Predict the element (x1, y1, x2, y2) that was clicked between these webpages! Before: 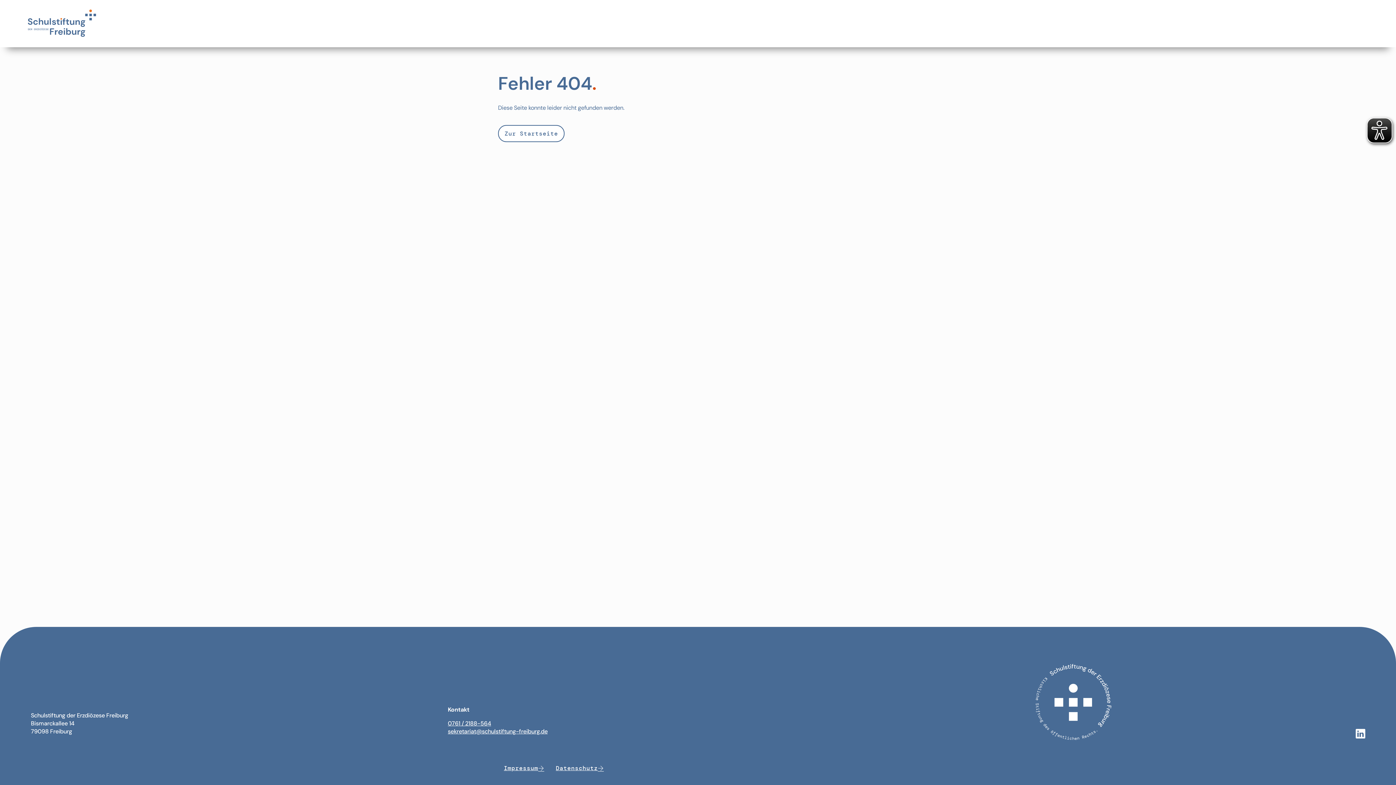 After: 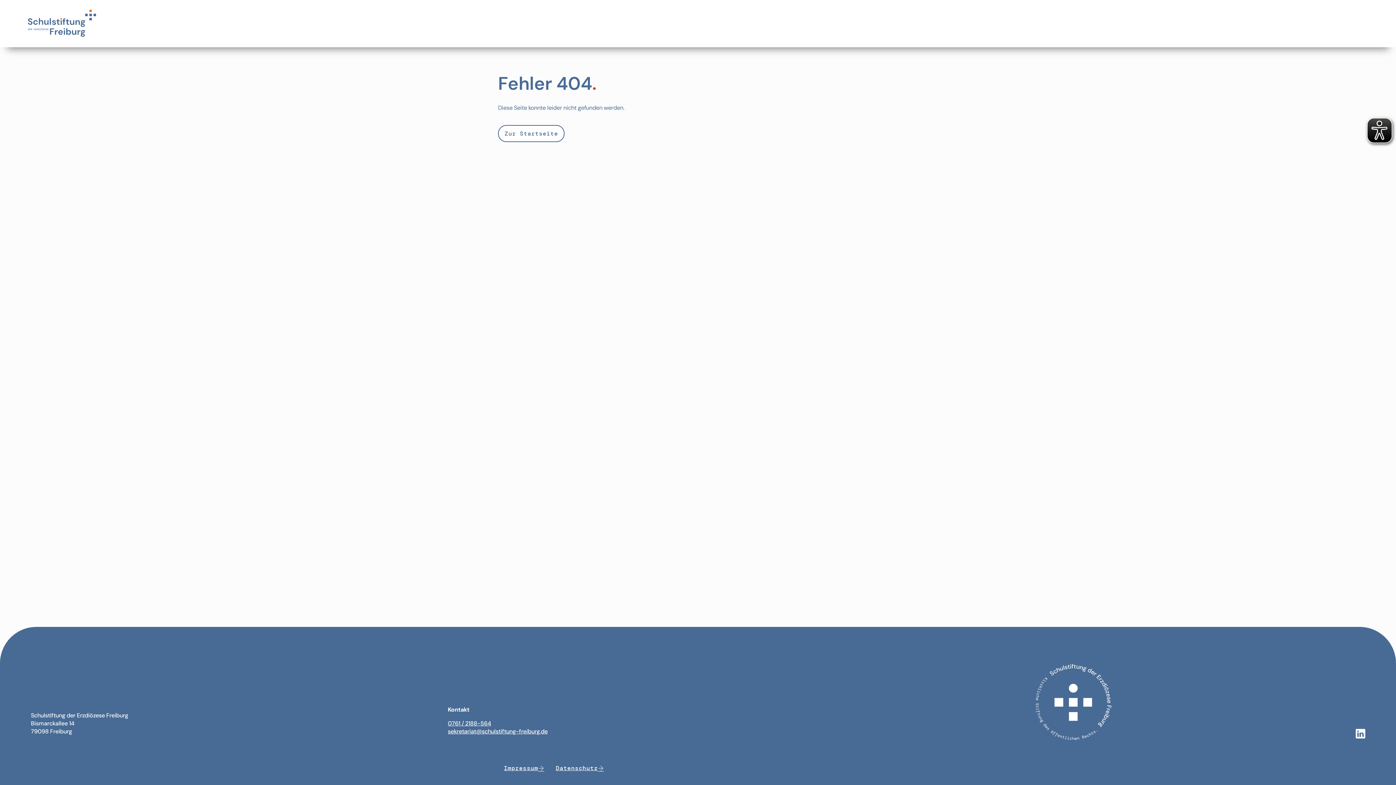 Action: bbox: (447, 728, 547, 735) label: sekretariat@schulstiftung-freiburg.de